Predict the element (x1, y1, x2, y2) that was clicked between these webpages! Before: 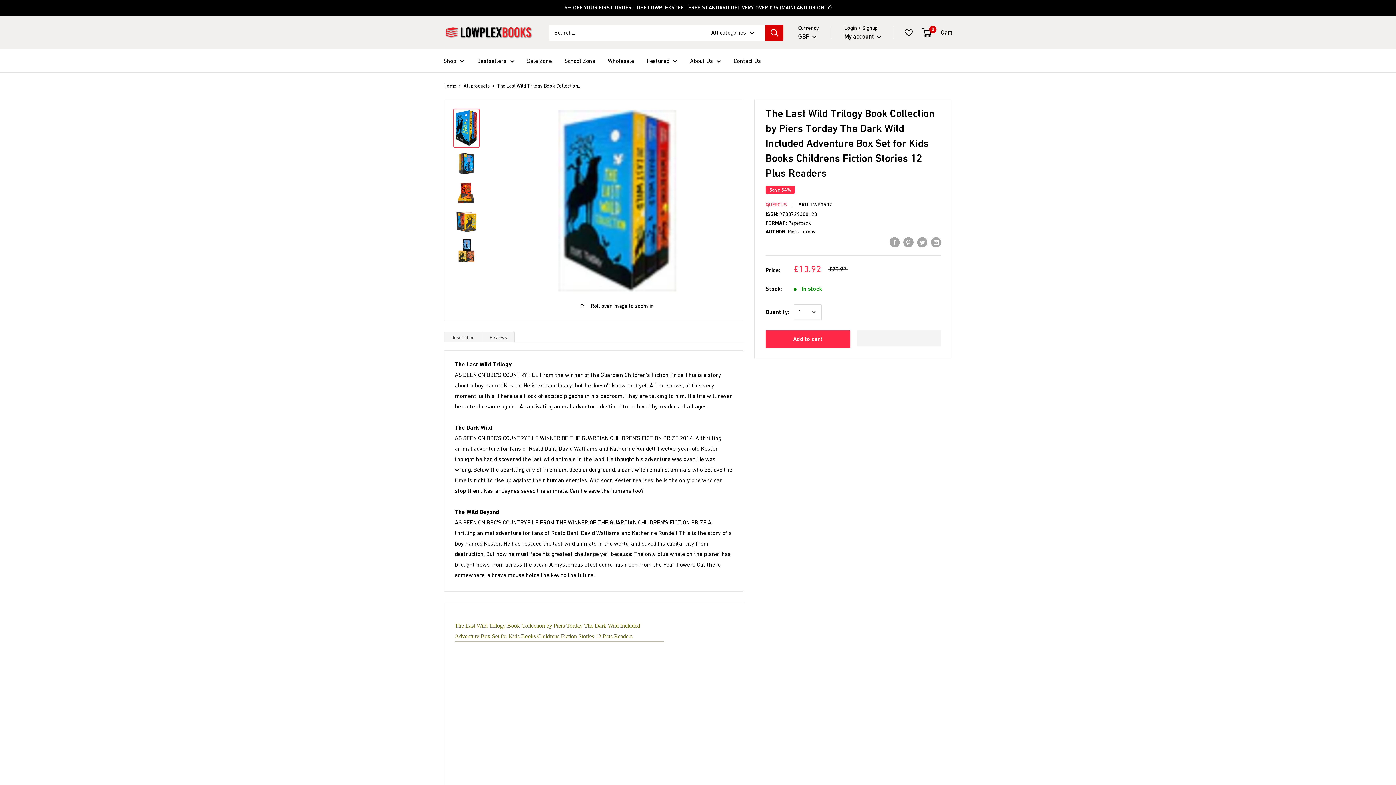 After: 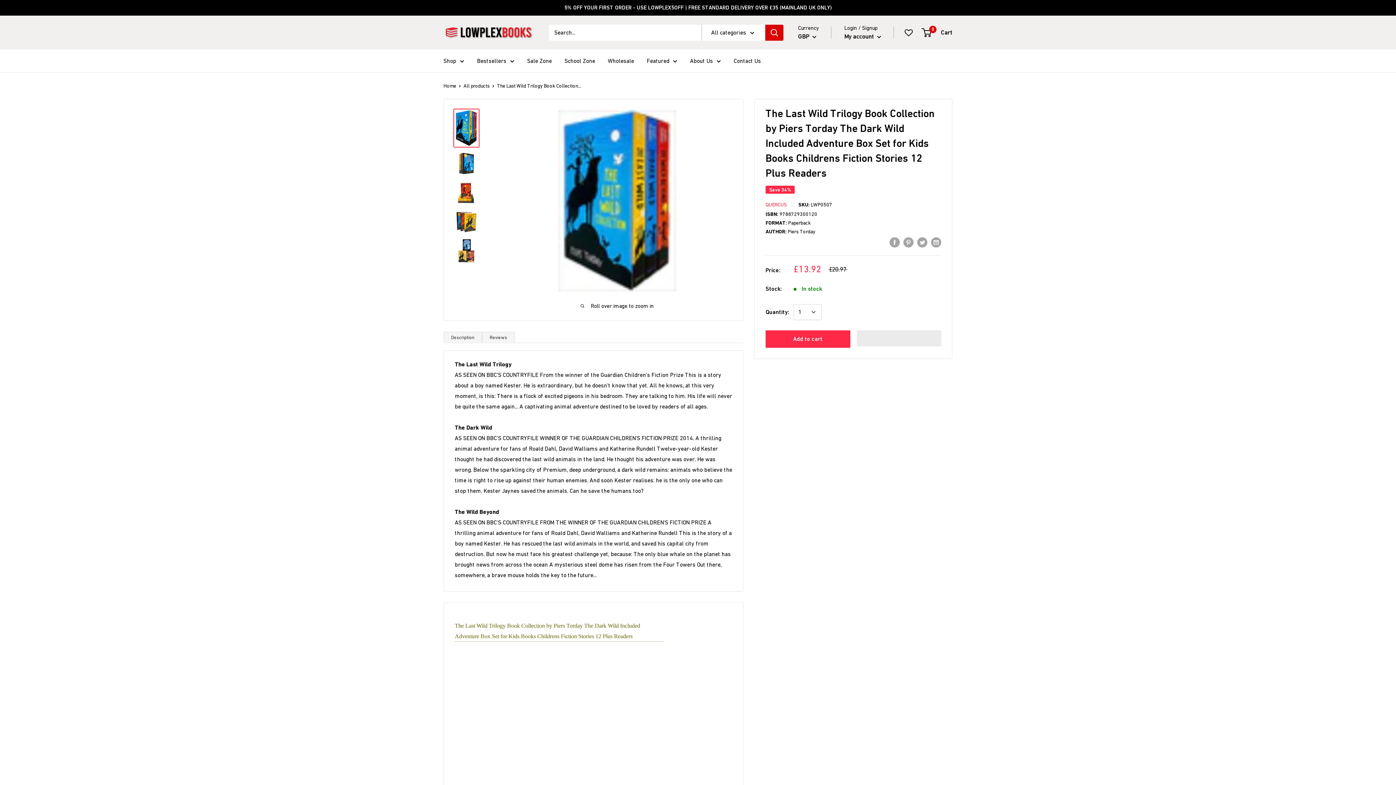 Action: bbox: (903, 24, 914, 40)